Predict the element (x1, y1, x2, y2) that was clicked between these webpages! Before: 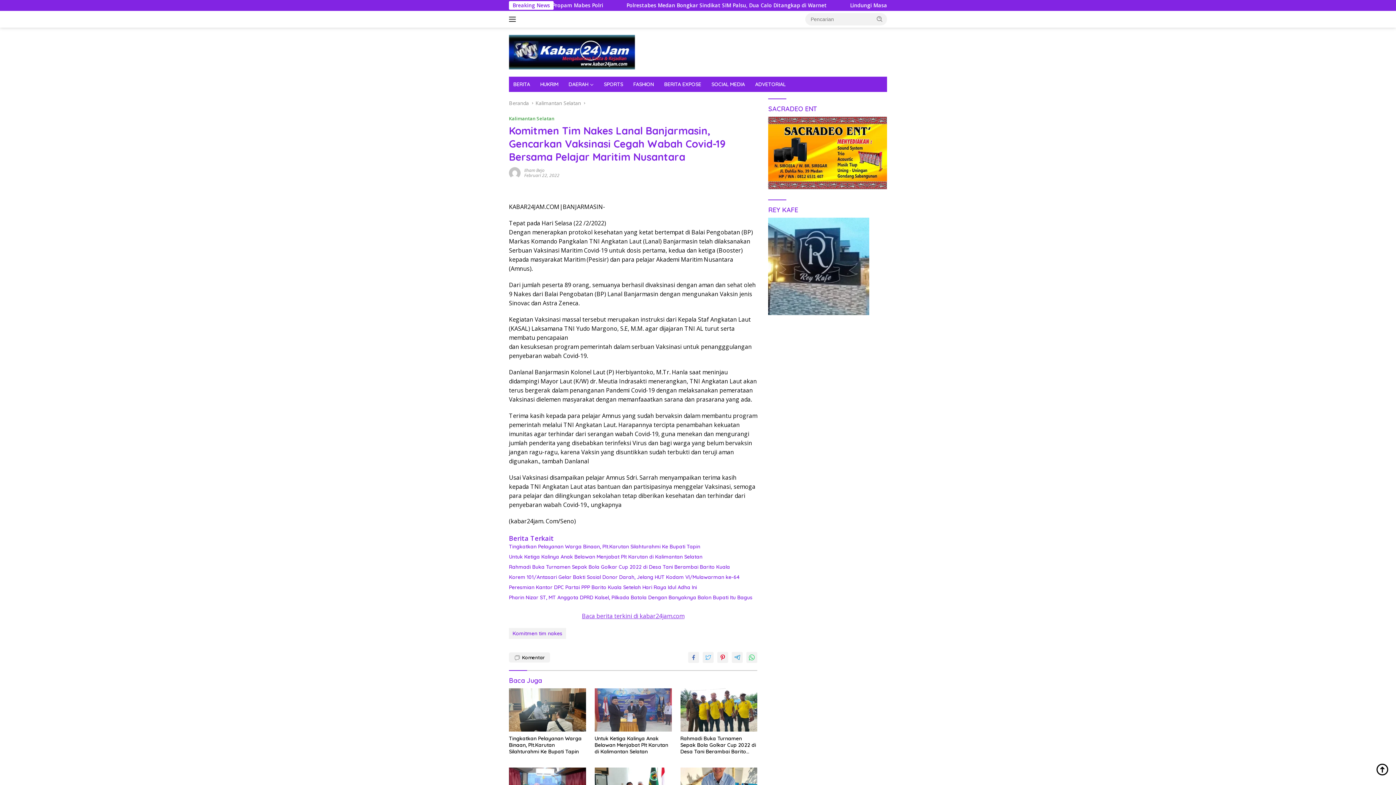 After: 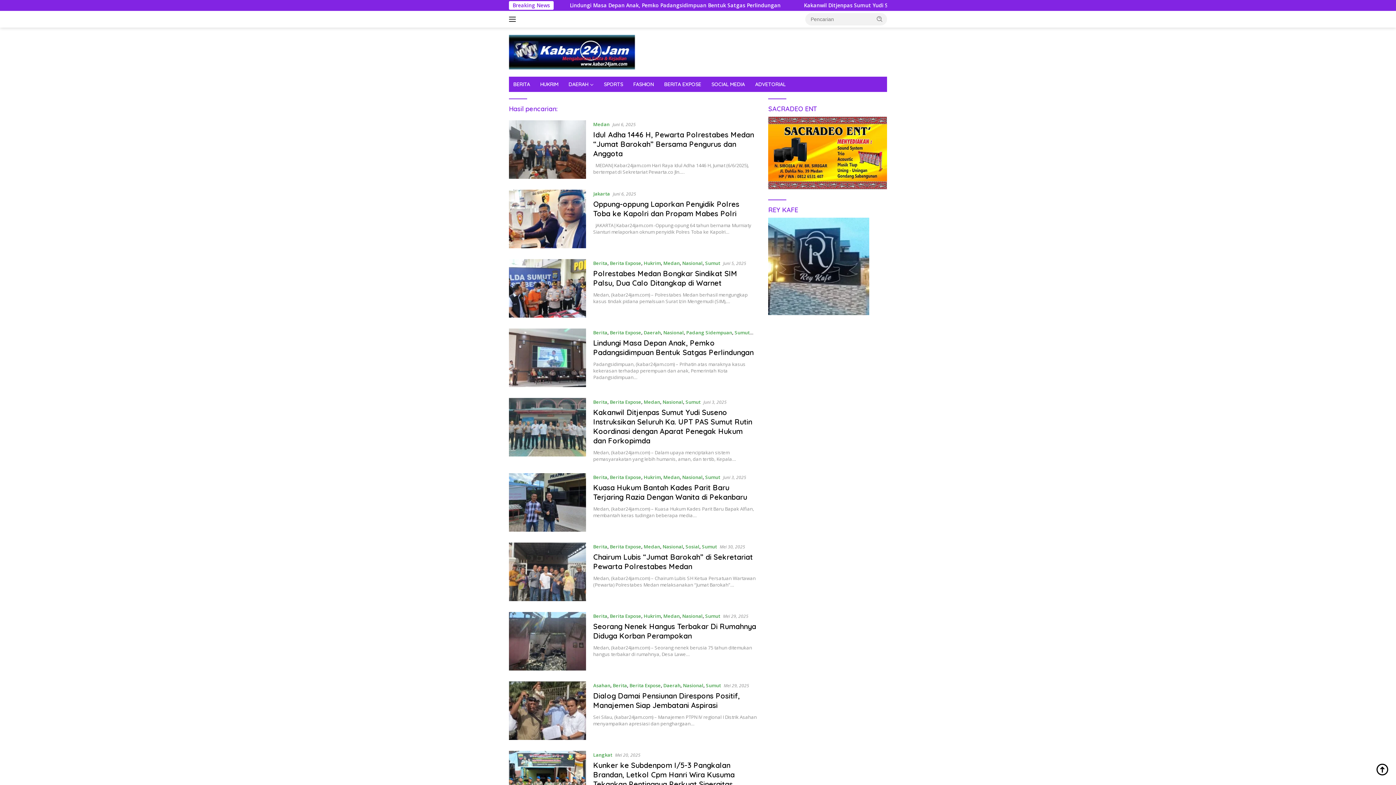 Action: bbox: (872, 13, 887, 24)